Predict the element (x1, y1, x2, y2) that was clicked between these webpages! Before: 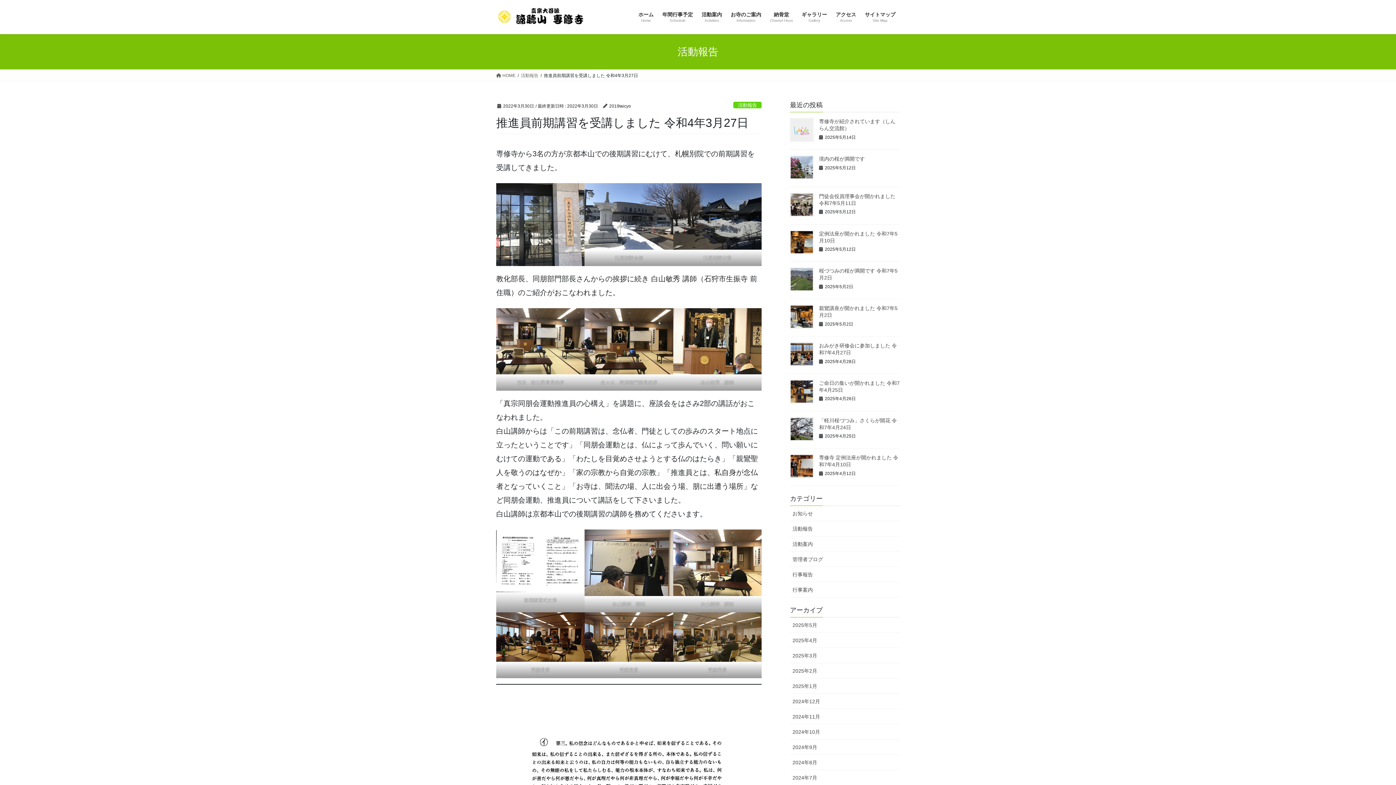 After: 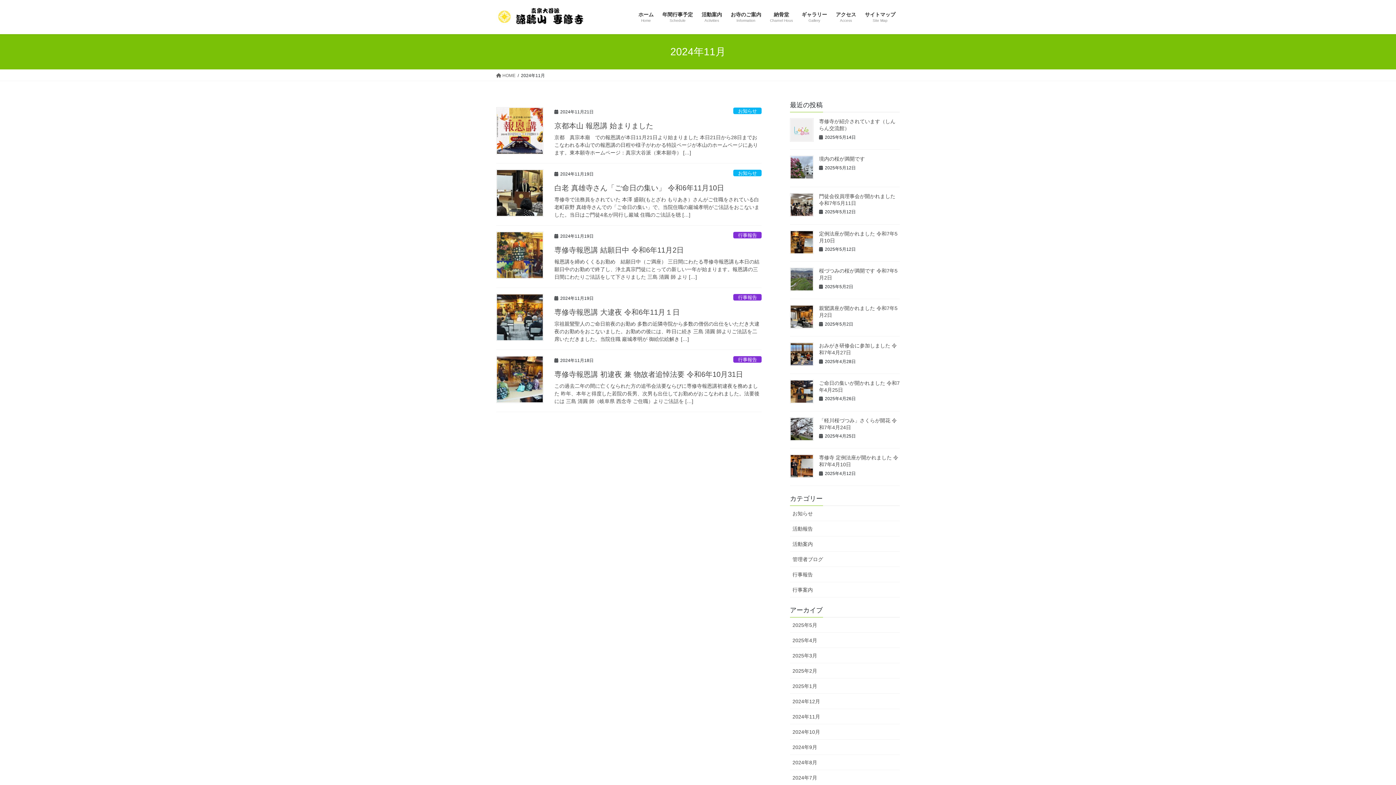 Action: bbox: (790, 709, 900, 724) label: 2024年11月